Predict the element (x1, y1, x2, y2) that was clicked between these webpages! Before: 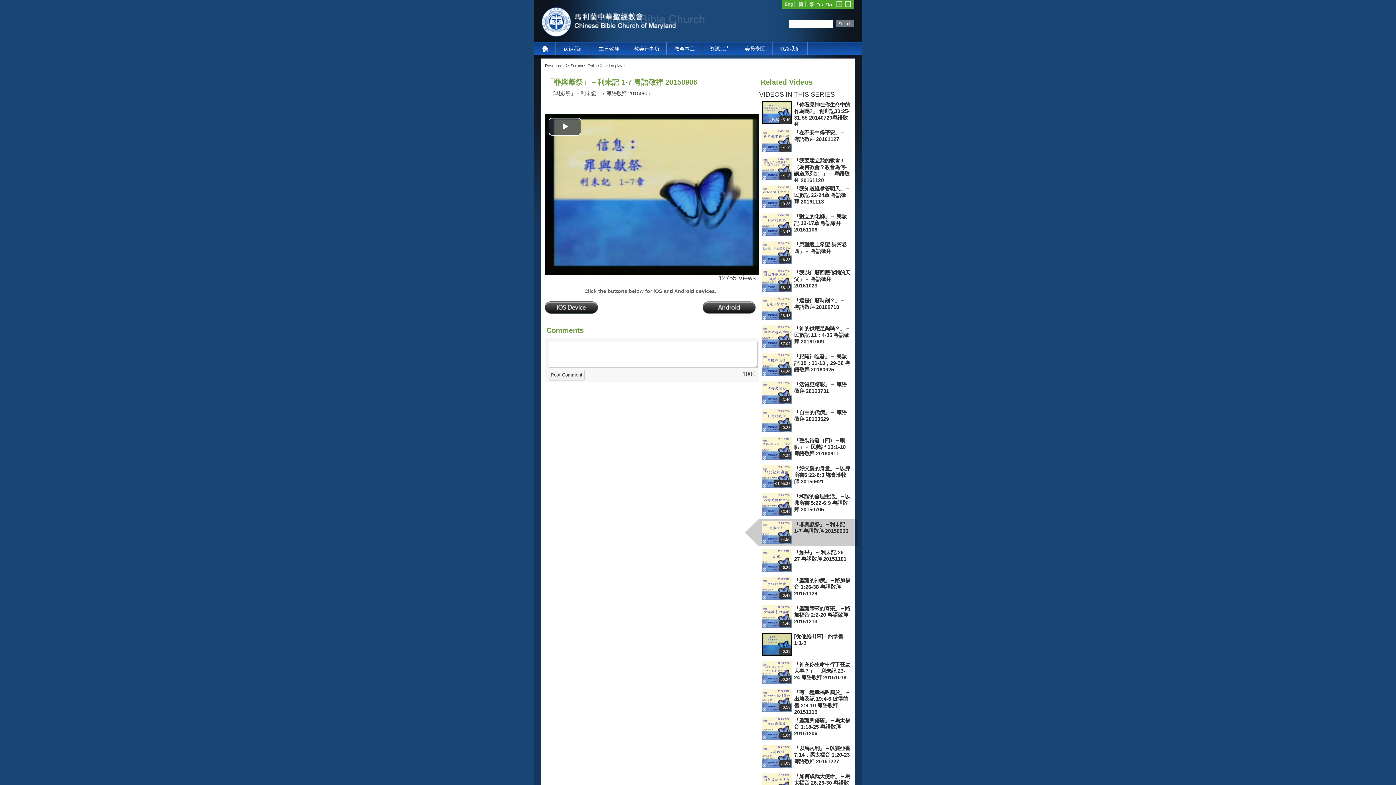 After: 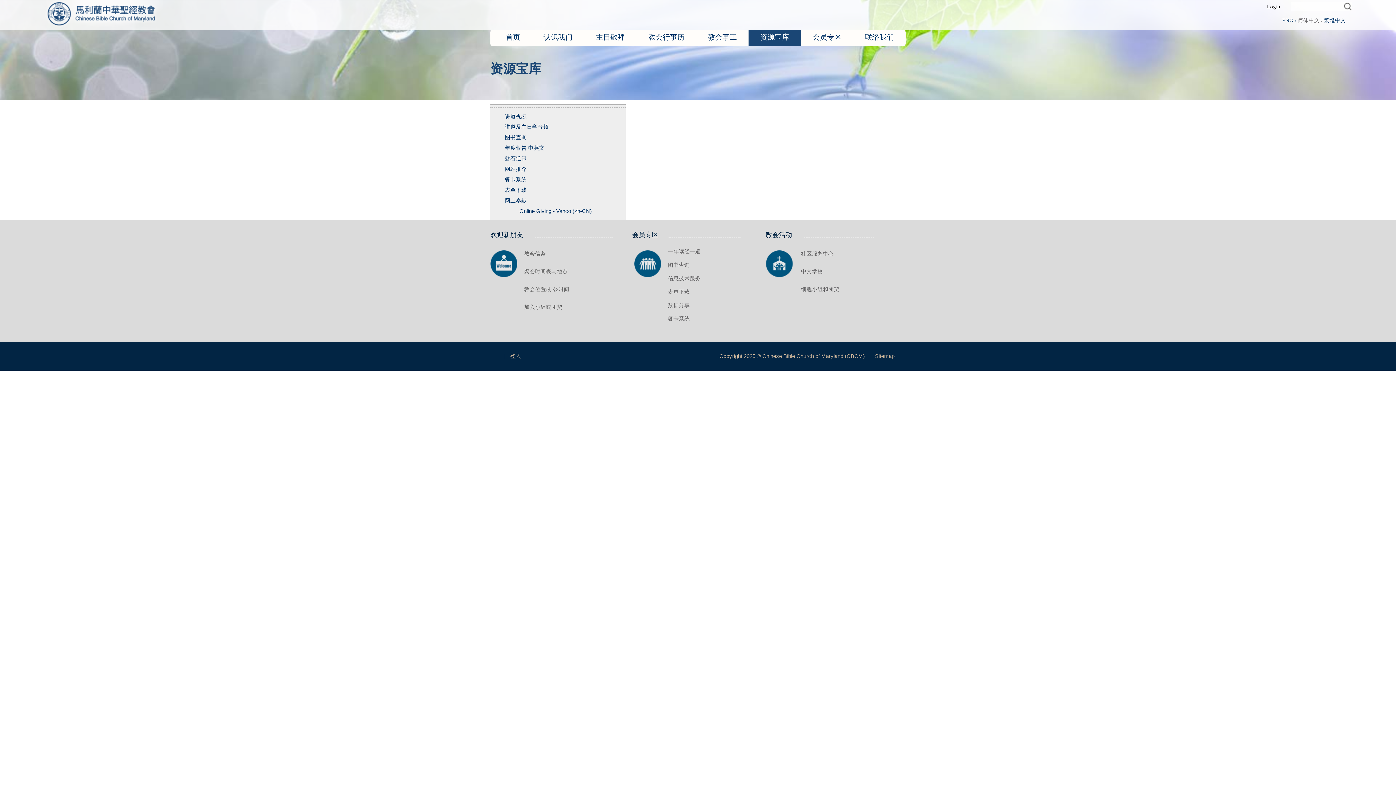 Action: bbox: (702, 41, 737, 54) label: 资源宝库